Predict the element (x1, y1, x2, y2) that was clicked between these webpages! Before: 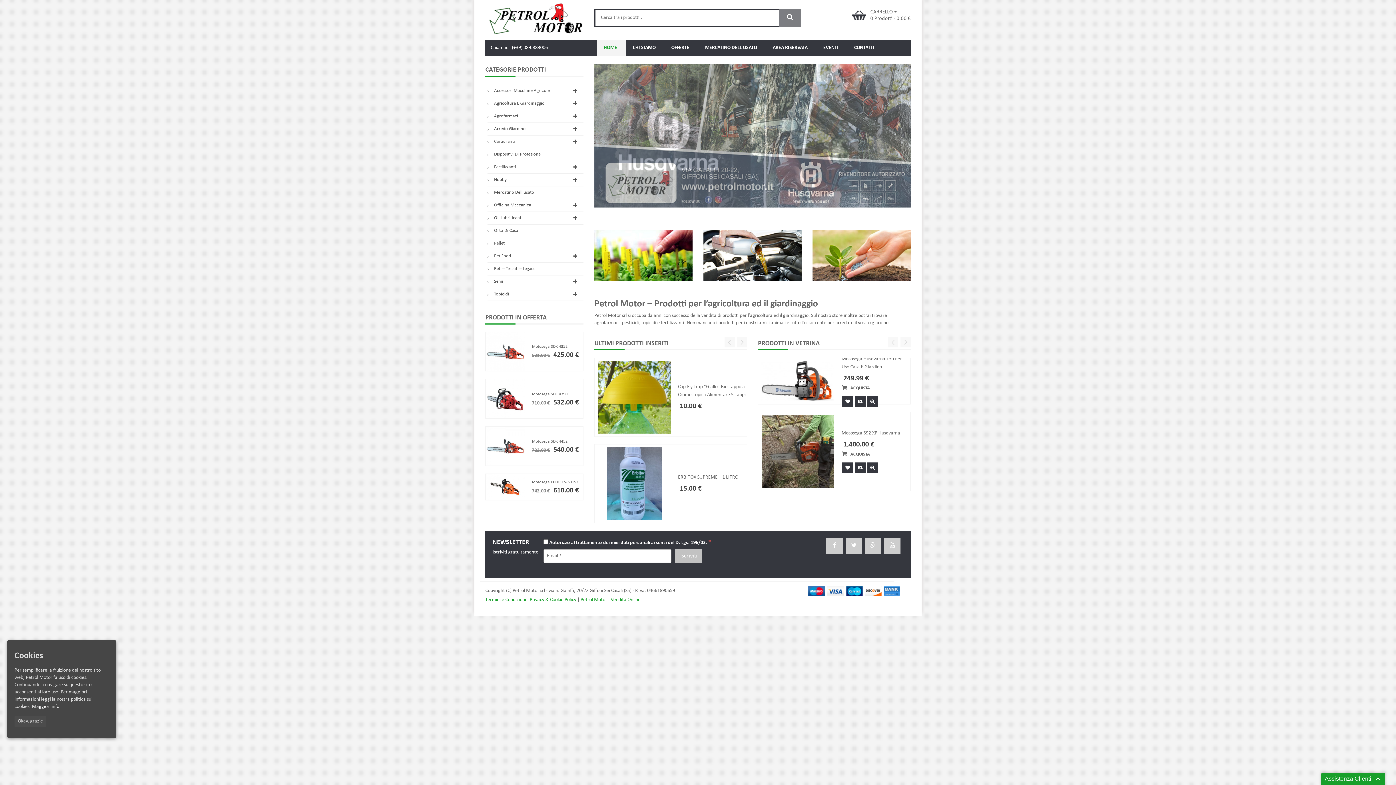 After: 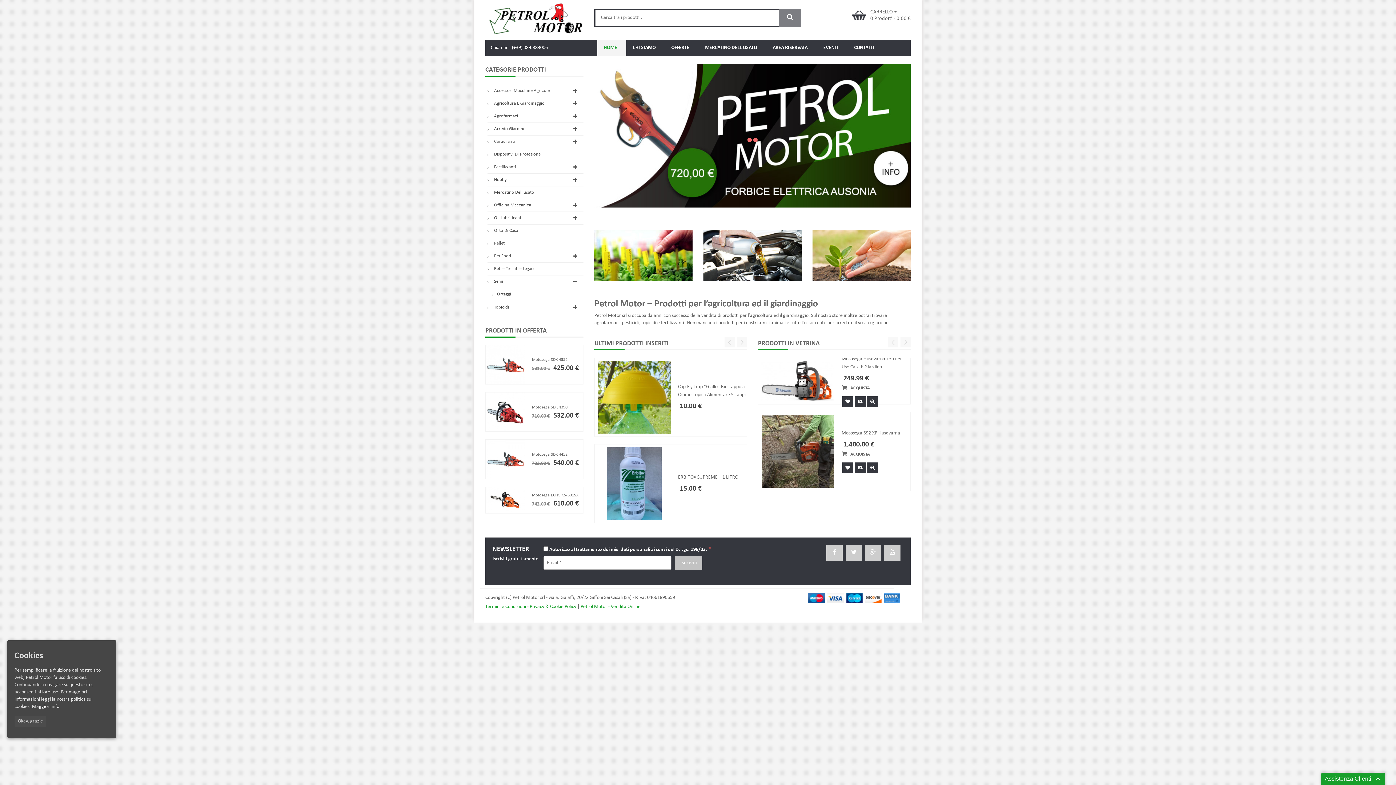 Action: label: Semi bbox: (492, 275, 583, 287)